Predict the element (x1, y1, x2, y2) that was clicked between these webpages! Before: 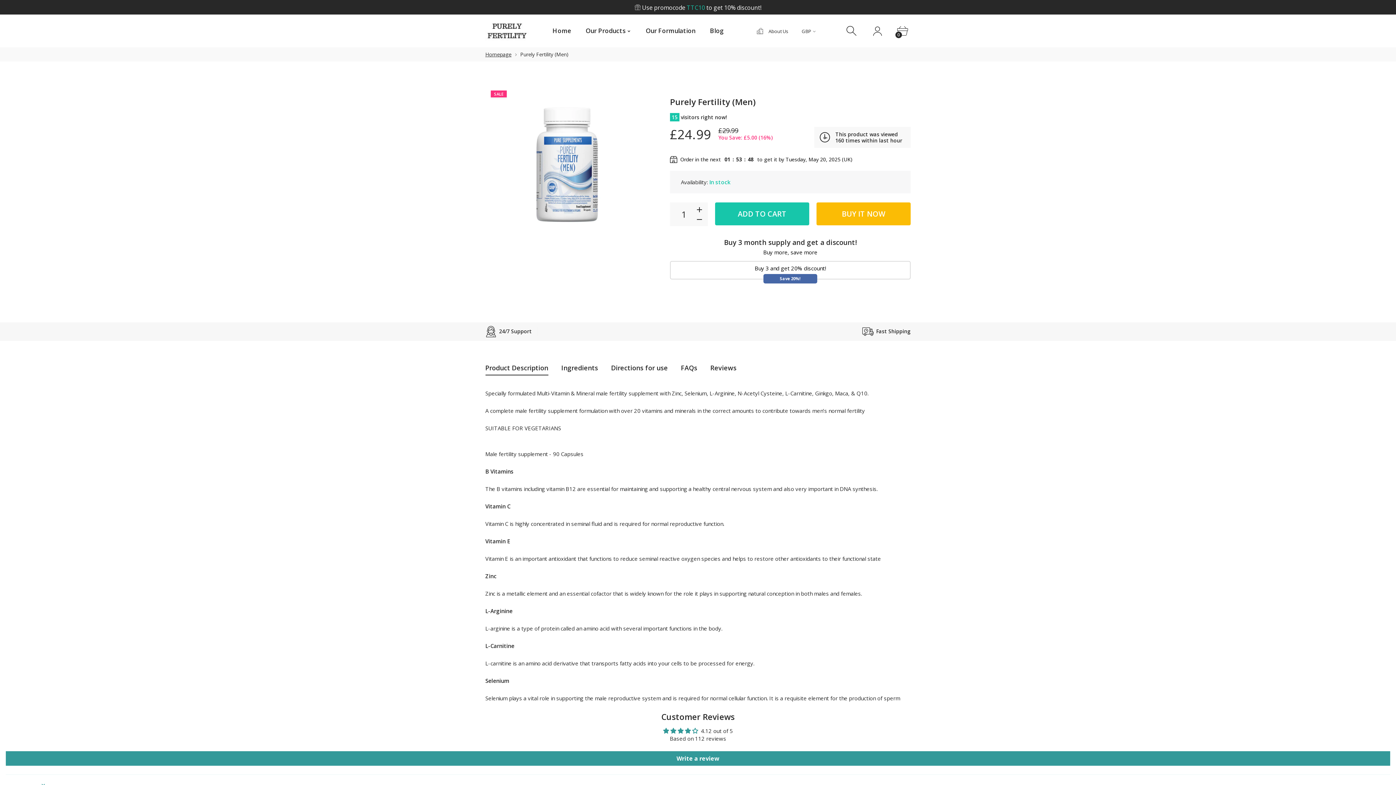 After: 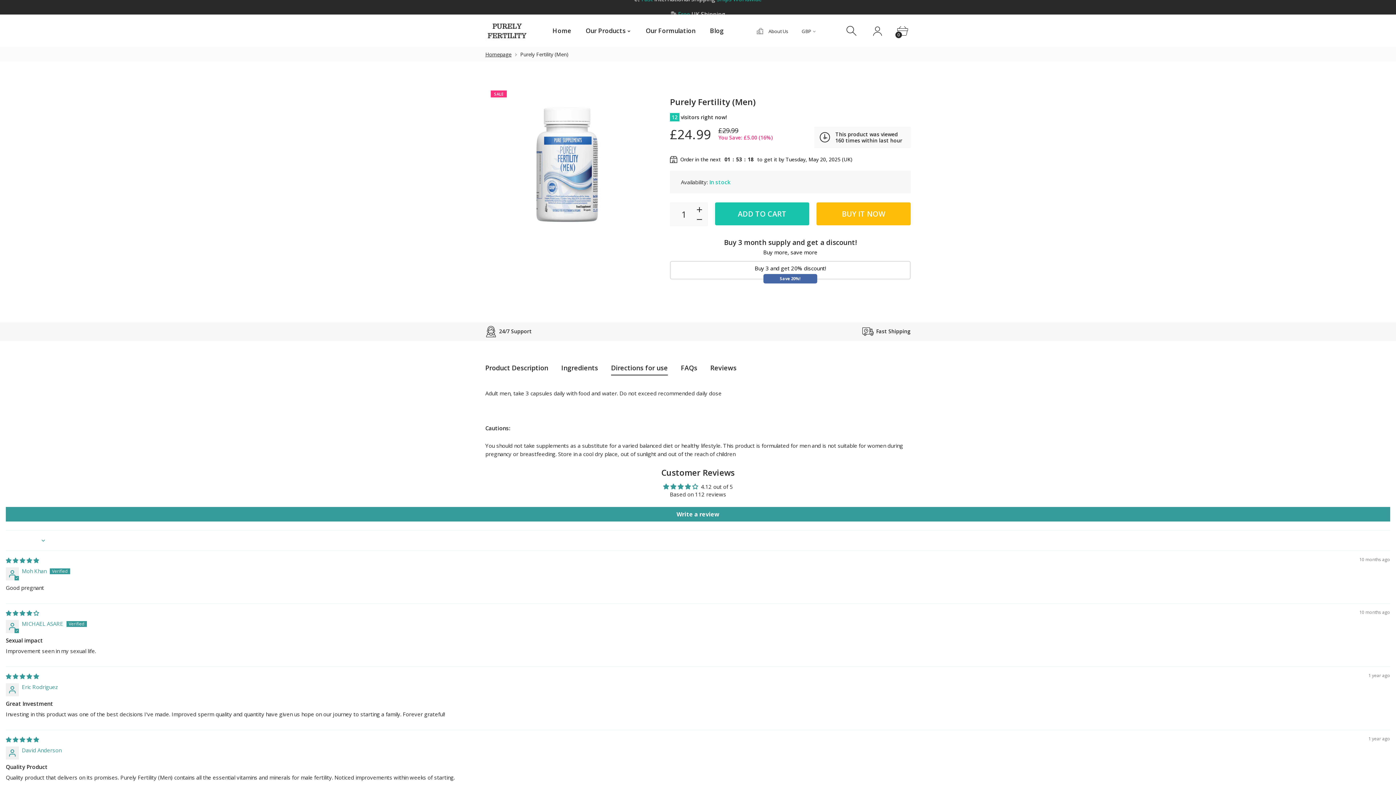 Action: bbox: (604, 359, 674, 376) label: Directions for use